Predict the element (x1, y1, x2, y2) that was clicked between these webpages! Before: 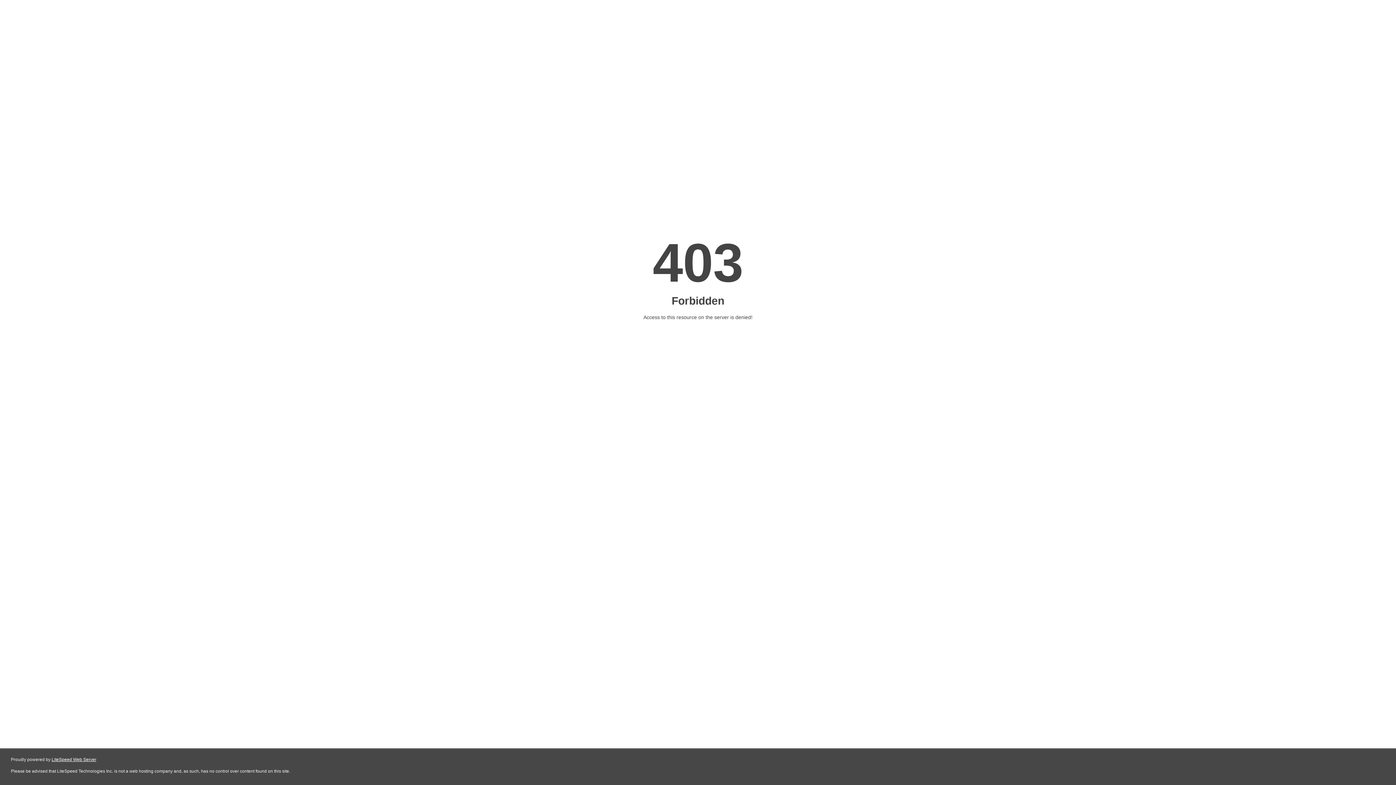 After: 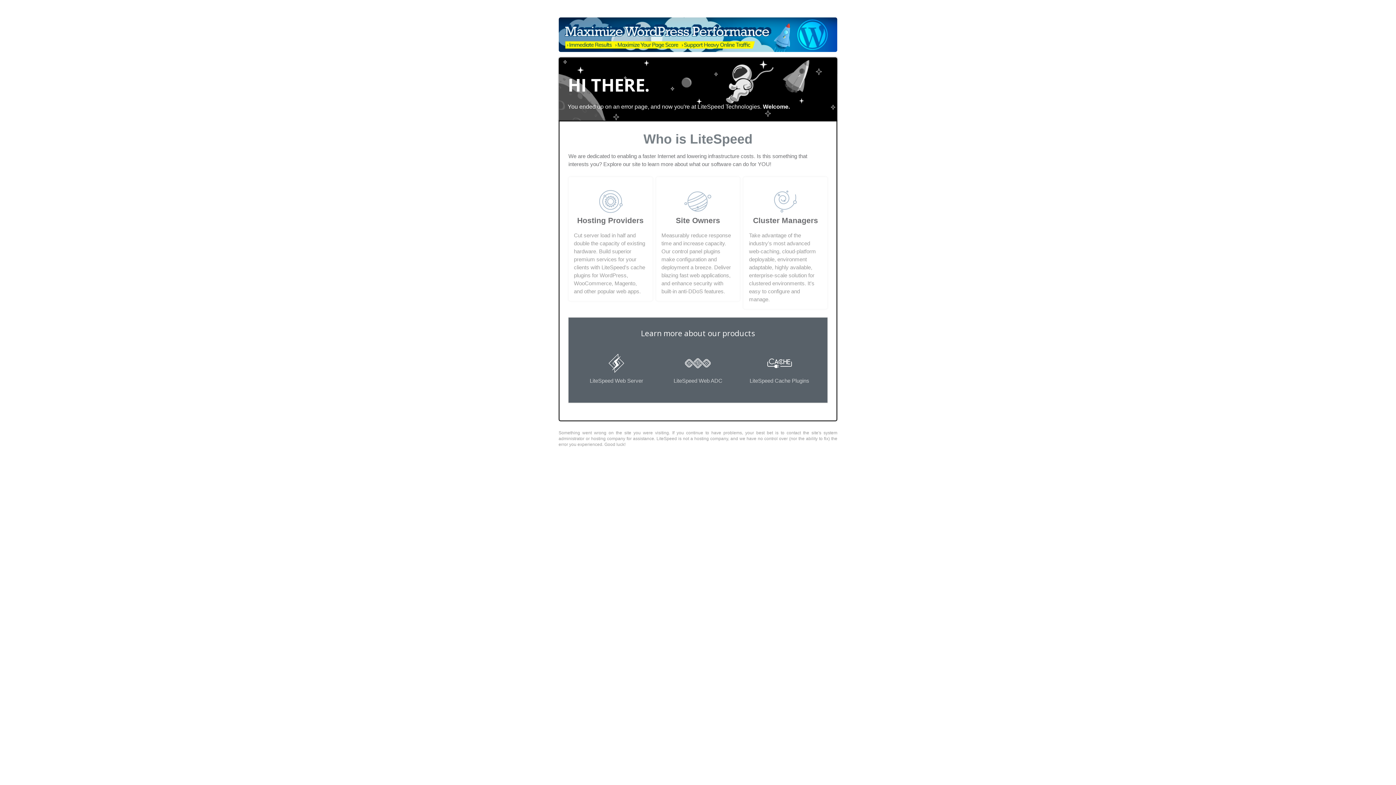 Action: label: LiteSpeed Web Server bbox: (51, 757, 96, 762)